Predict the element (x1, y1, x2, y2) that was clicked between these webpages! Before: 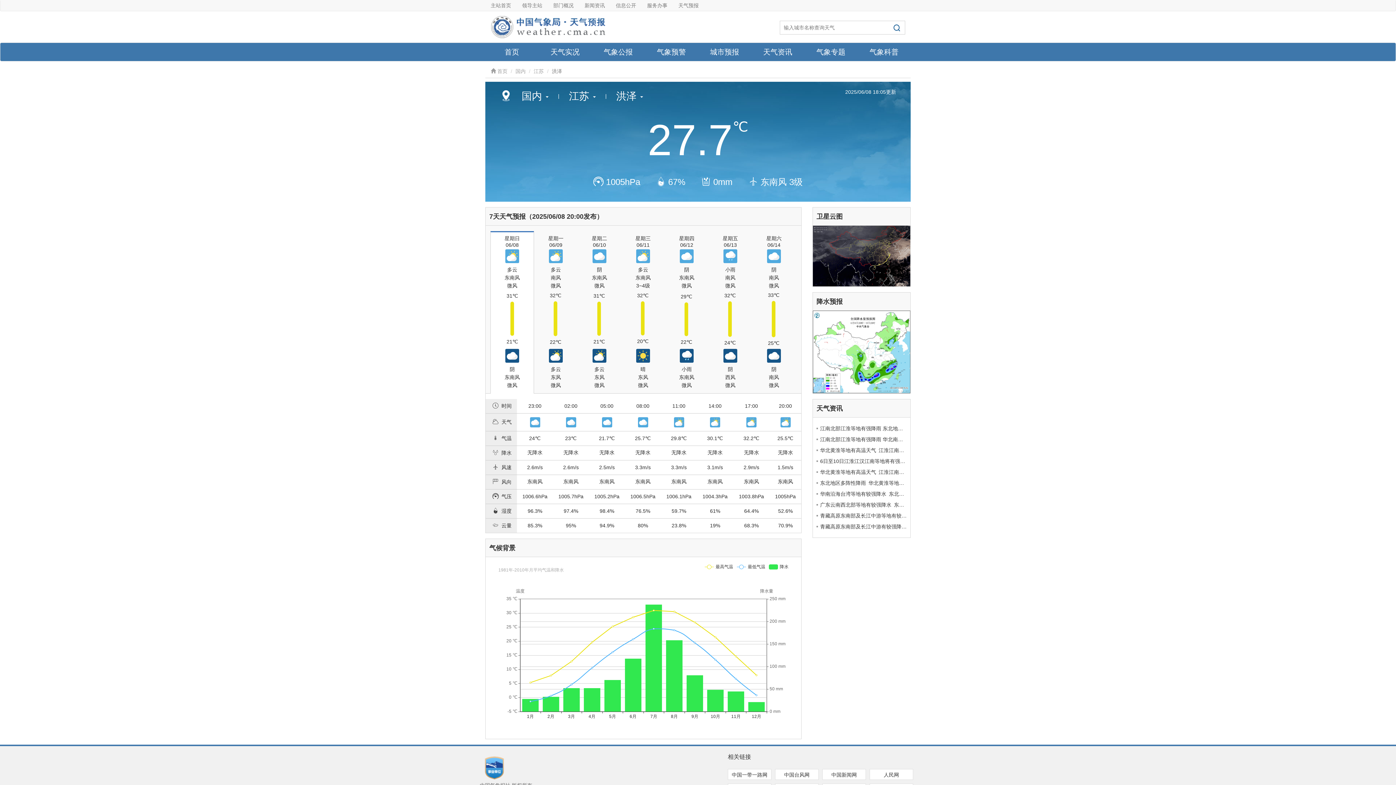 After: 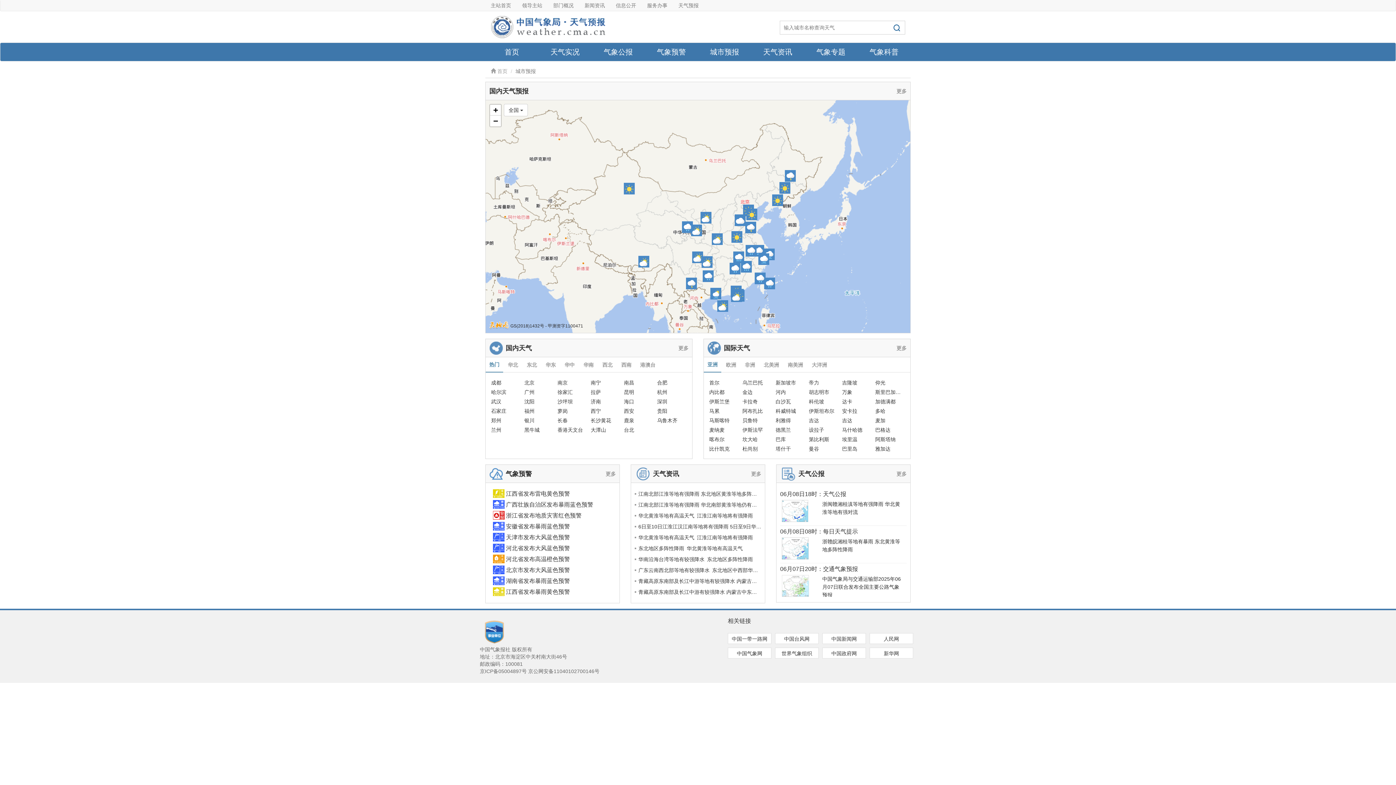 Action: bbox: (698, 42, 751, 61) label: 城市预报